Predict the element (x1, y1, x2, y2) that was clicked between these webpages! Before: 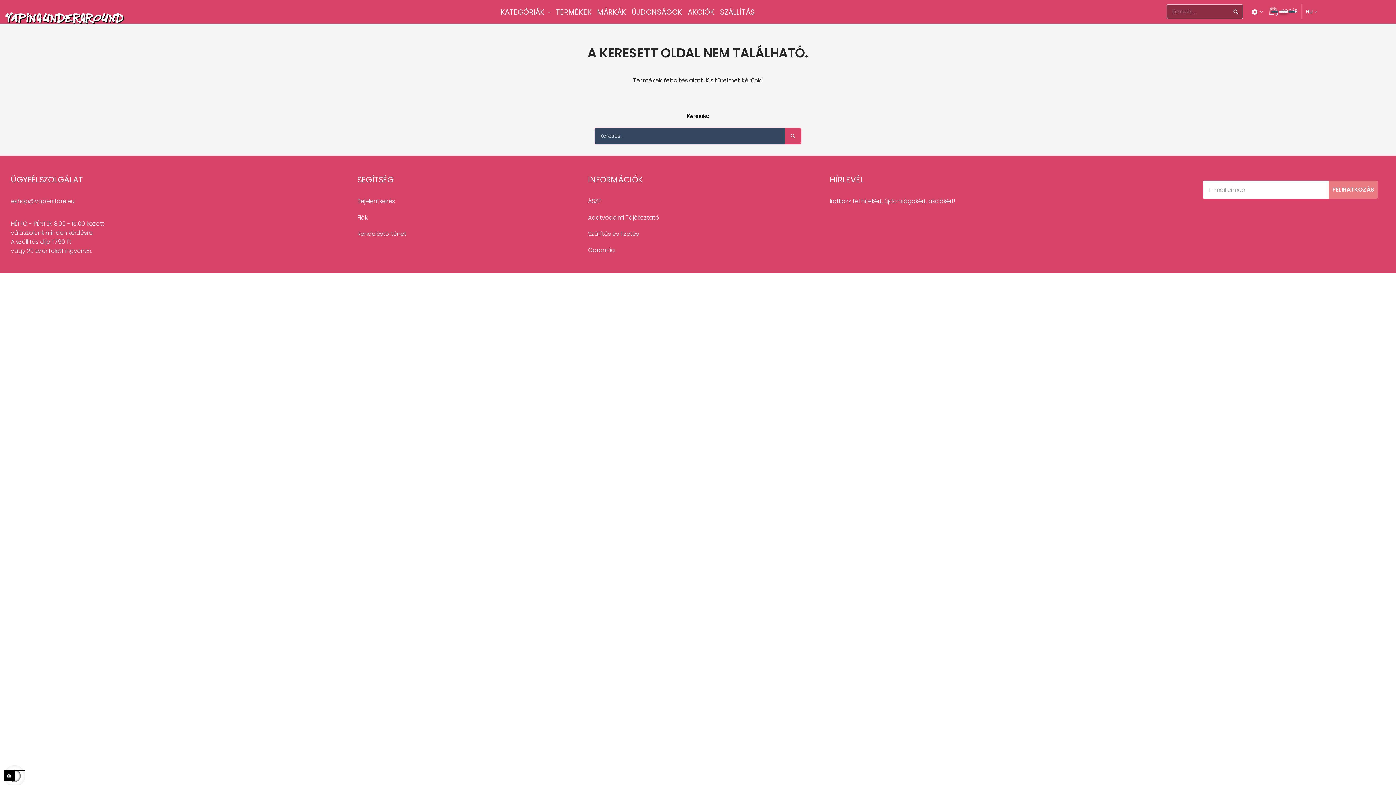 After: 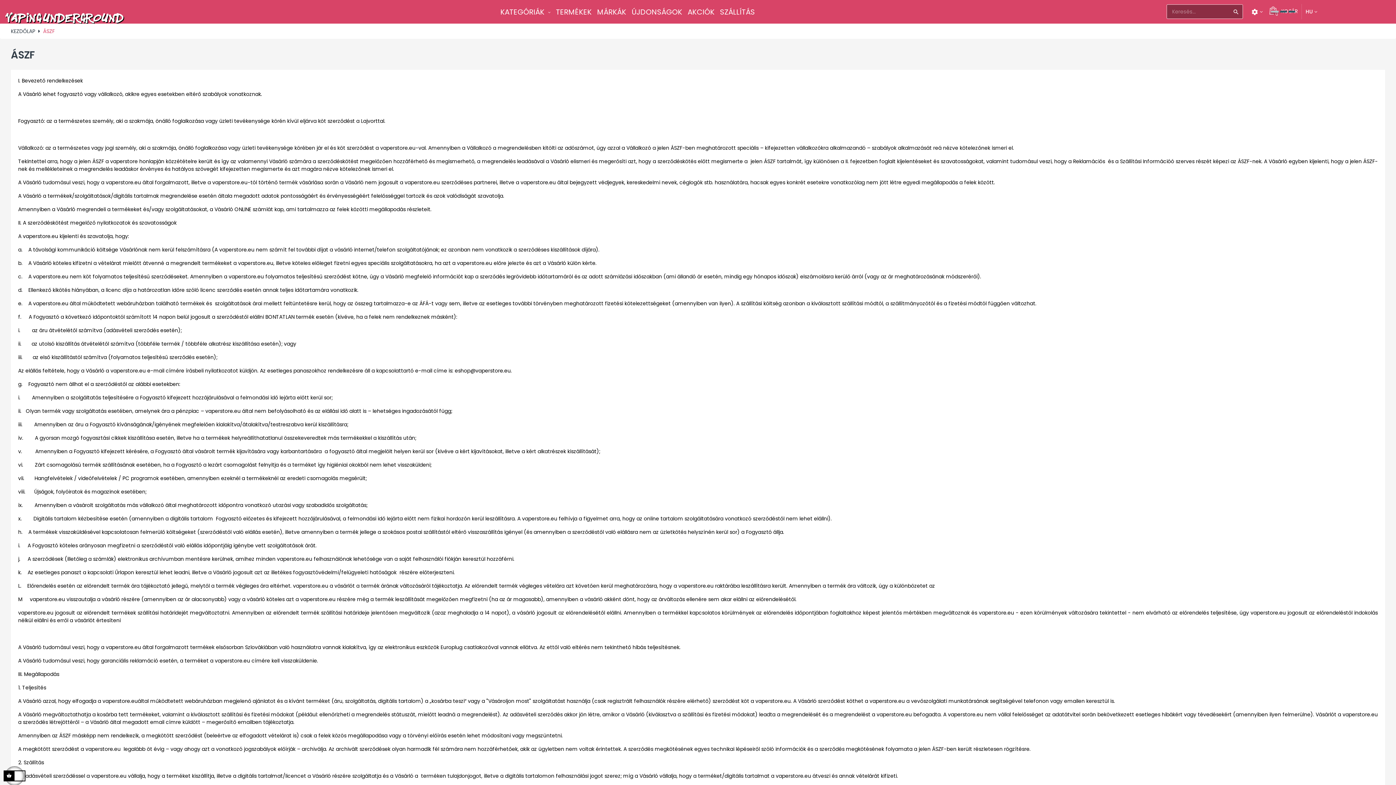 Action: bbox: (588, 197, 600, 205) label: ÁSZF